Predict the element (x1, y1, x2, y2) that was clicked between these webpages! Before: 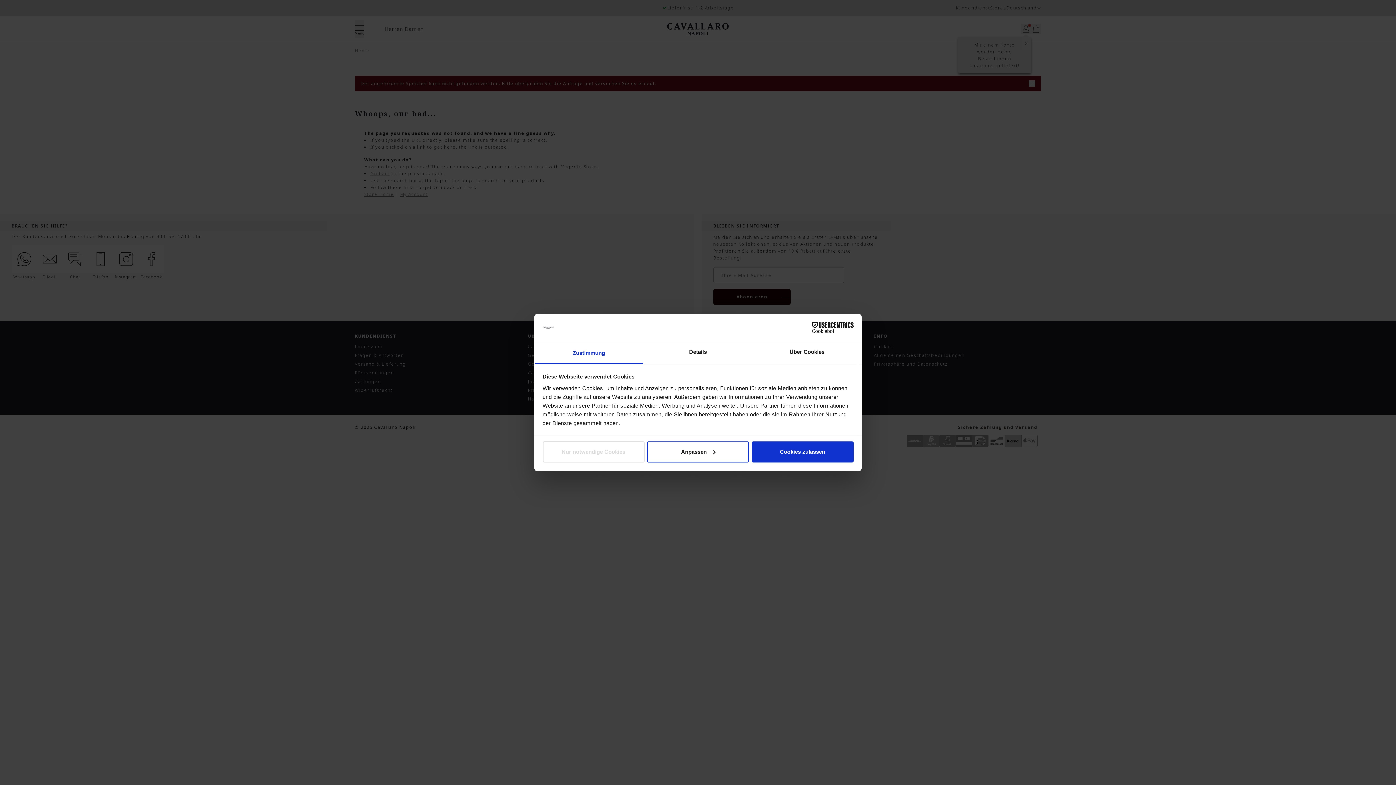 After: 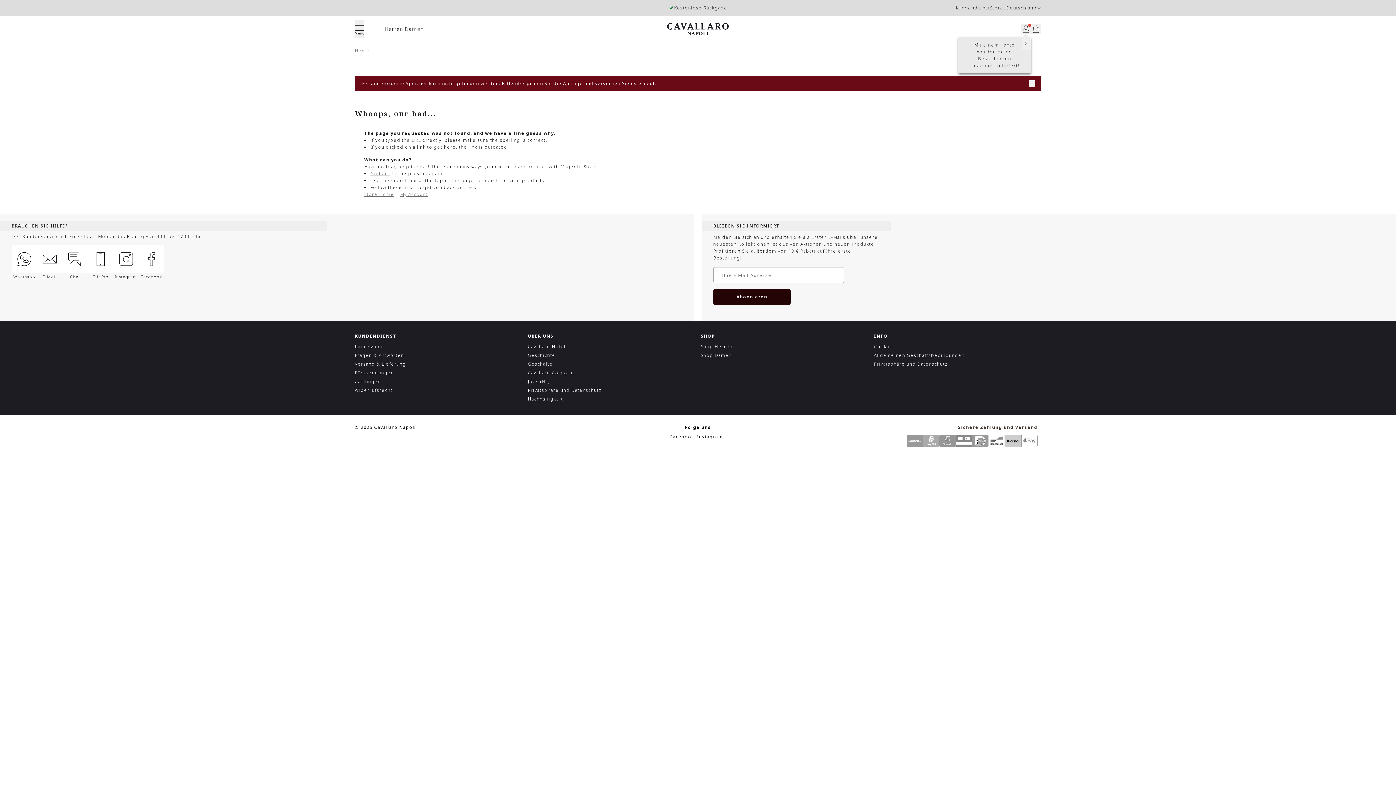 Action: bbox: (542, 441, 644, 462) label: Nur notwendige Cookies